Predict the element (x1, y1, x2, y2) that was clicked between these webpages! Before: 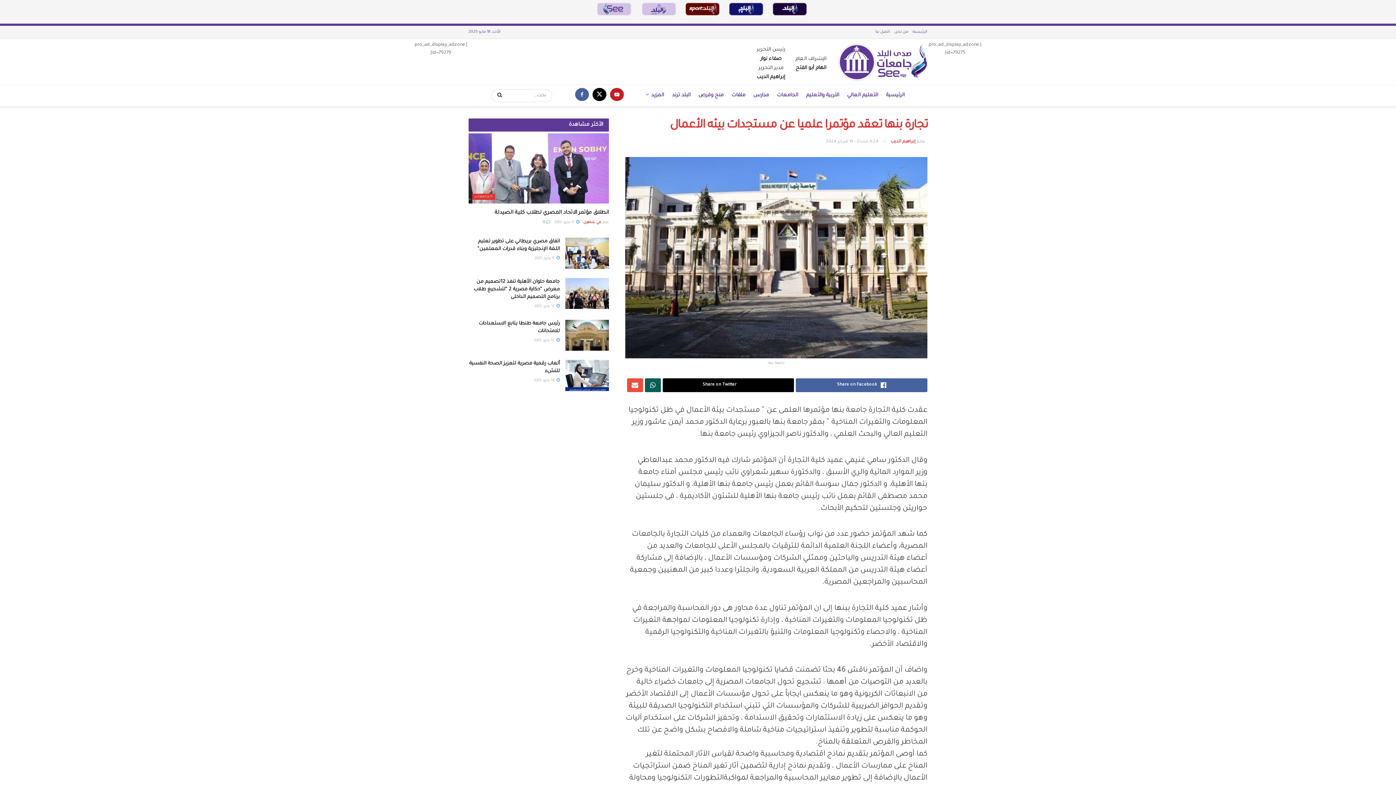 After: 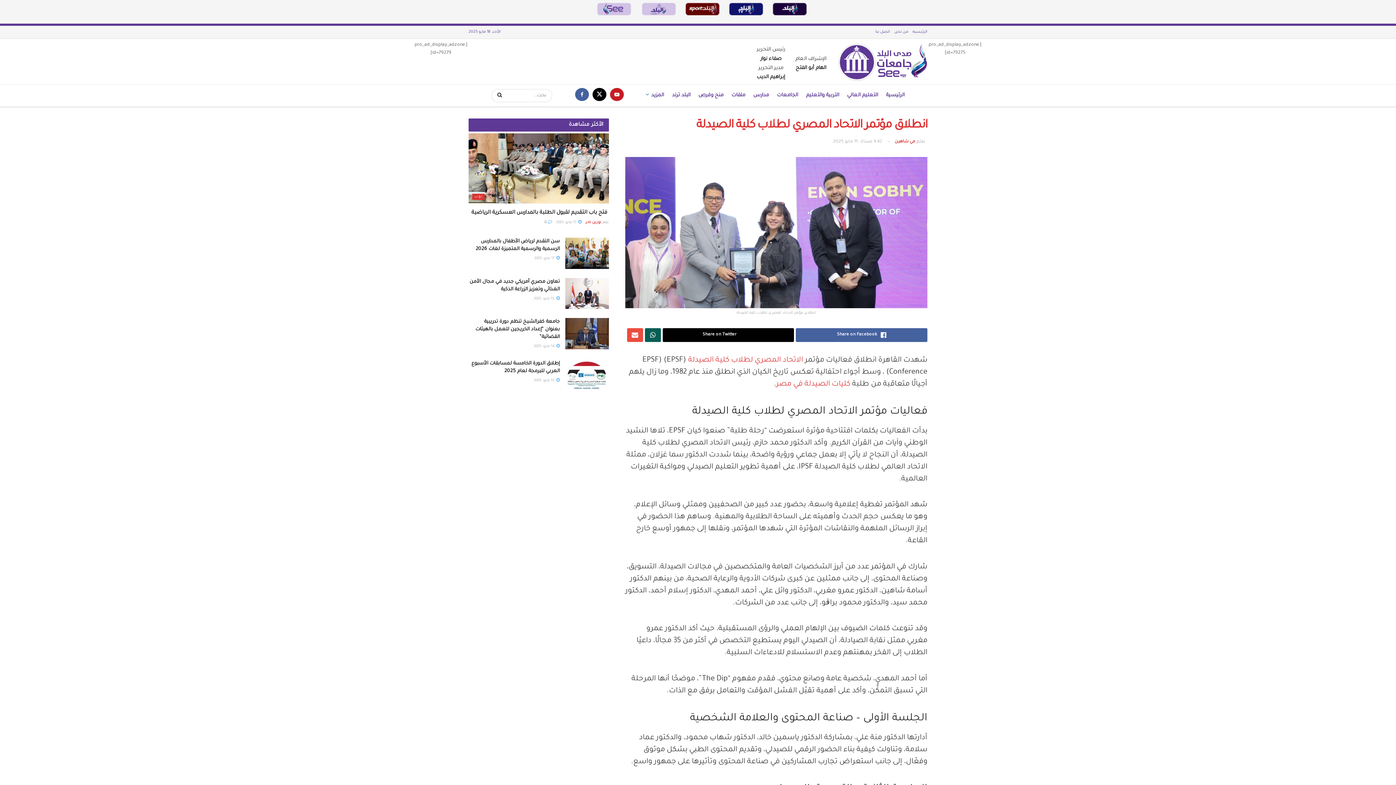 Action: bbox: (554, 220, 579, 224) label:  11 مايو، 2025